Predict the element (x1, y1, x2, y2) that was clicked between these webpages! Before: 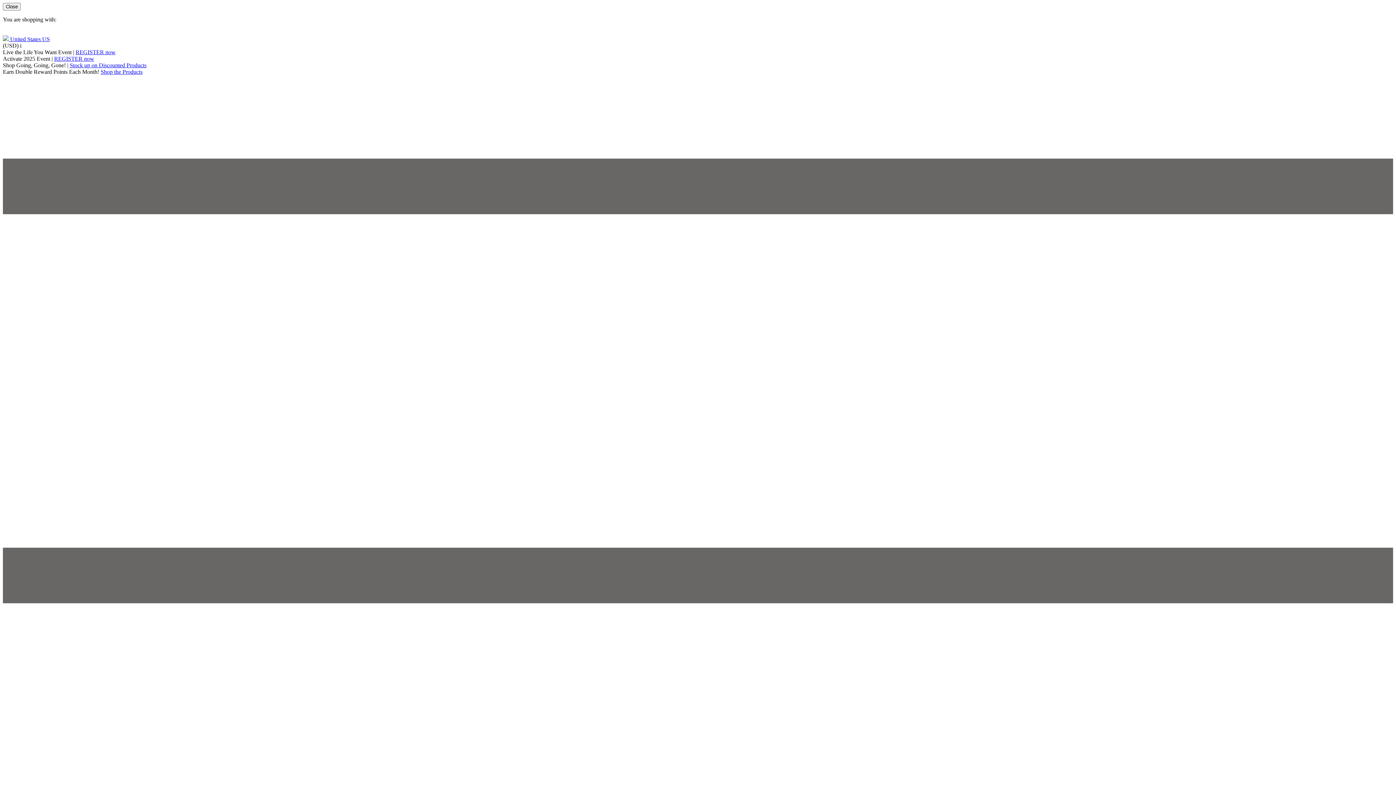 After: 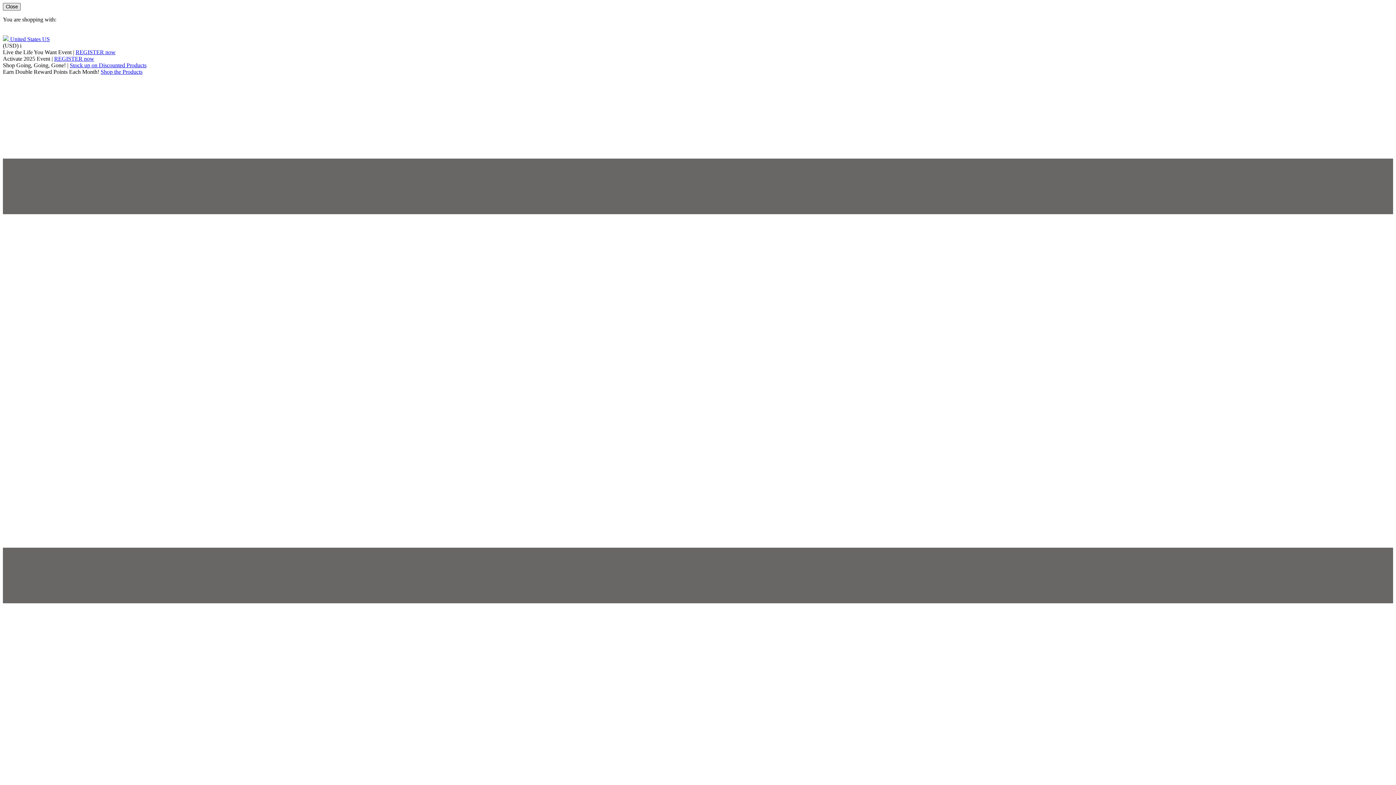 Action: bbox: (2, 2, 20, 10) label: Close